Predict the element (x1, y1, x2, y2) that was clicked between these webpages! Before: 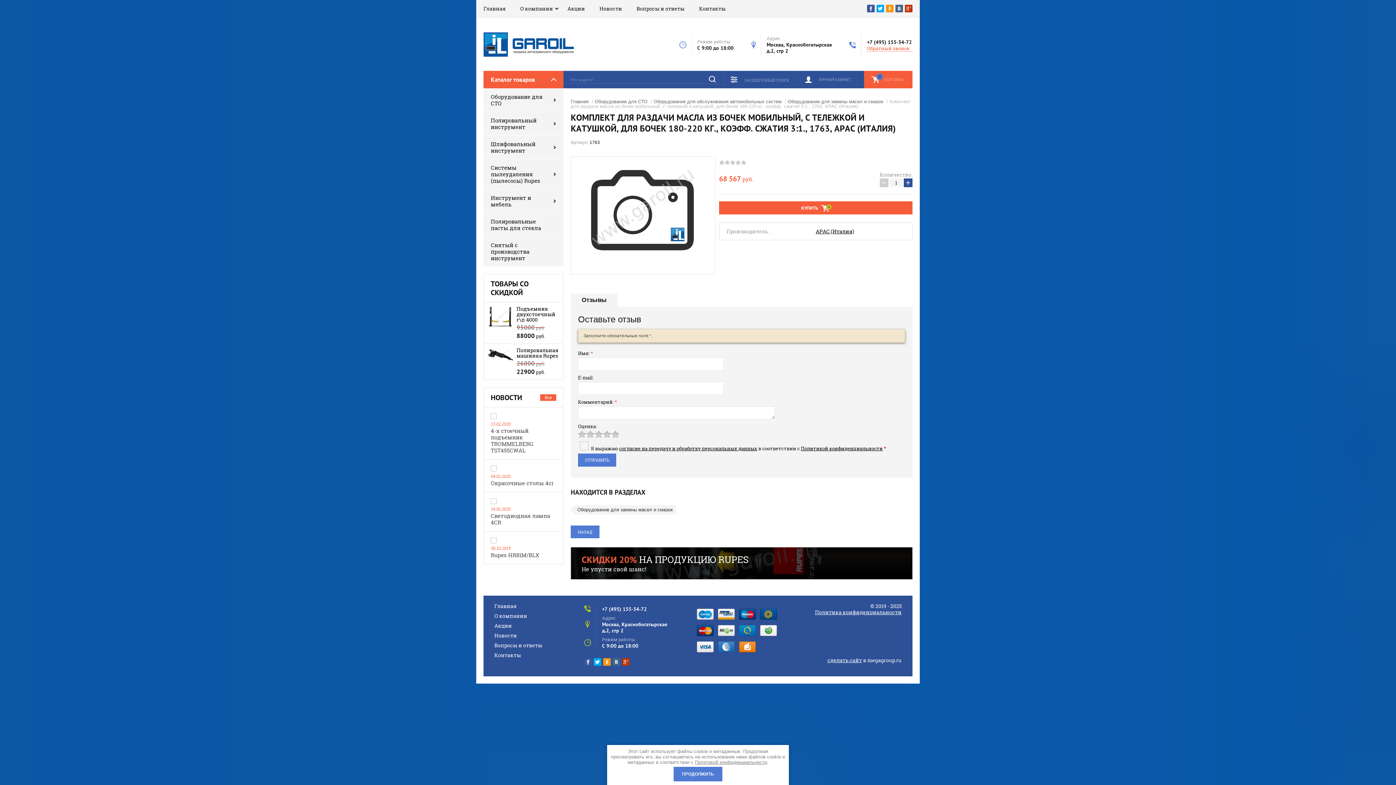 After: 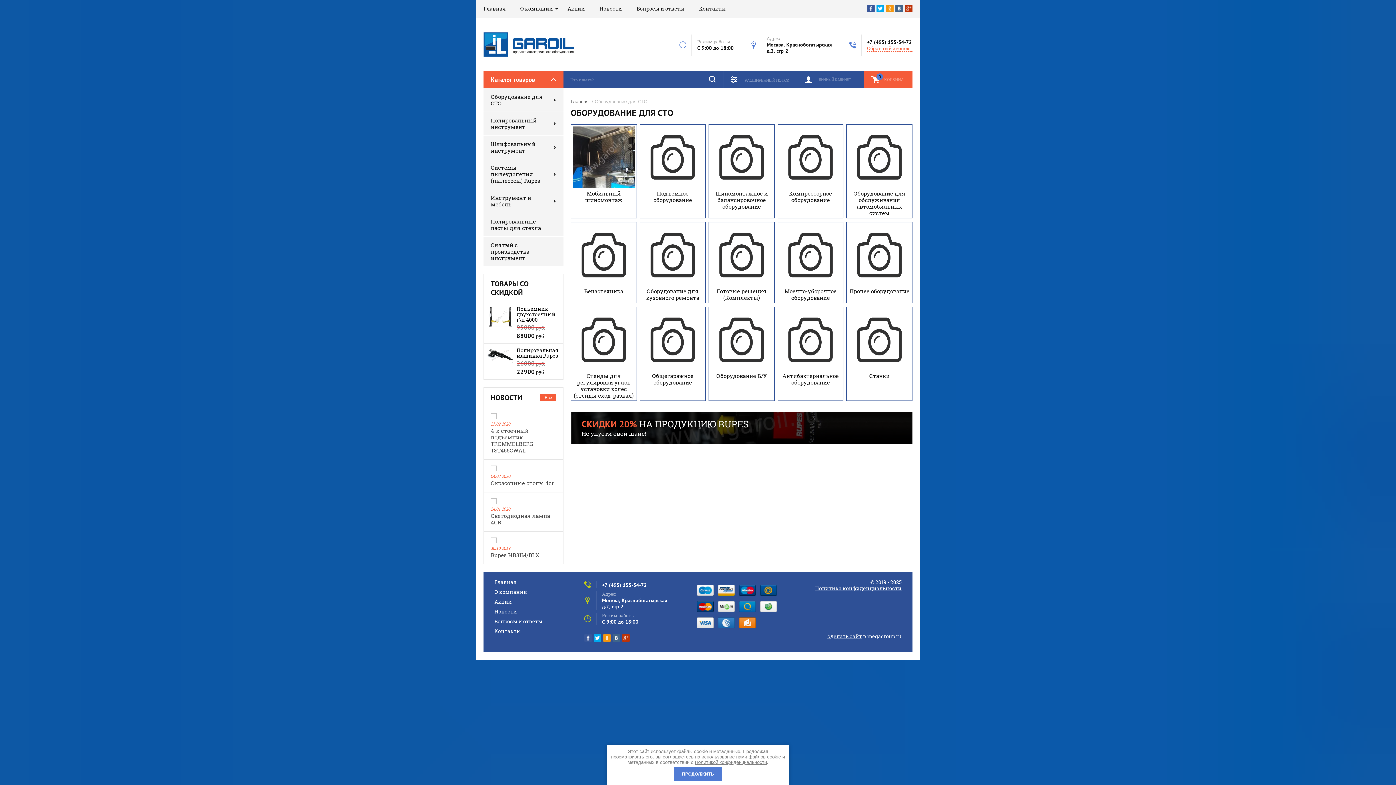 Action: bbox: (483, 88, 563, 111) label: Оборудование для СТО